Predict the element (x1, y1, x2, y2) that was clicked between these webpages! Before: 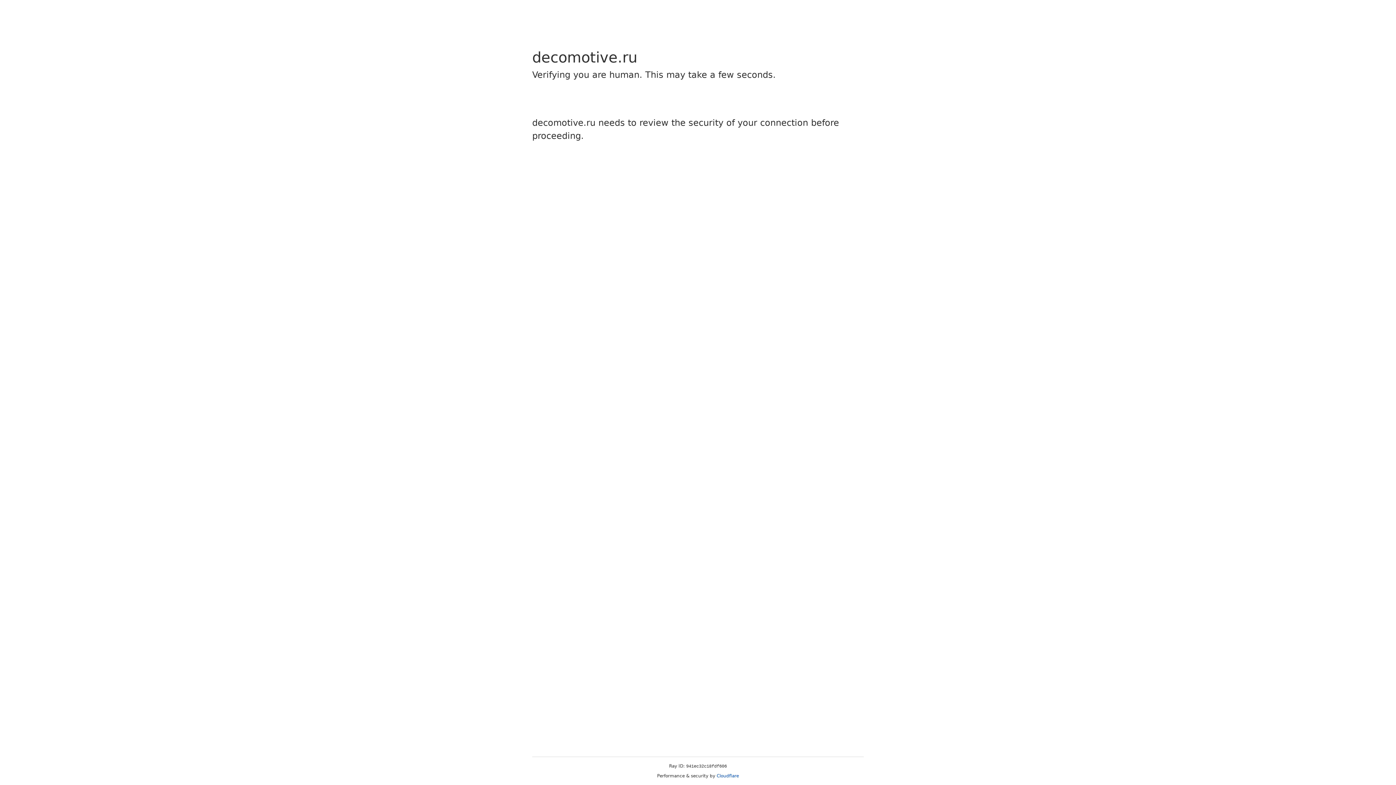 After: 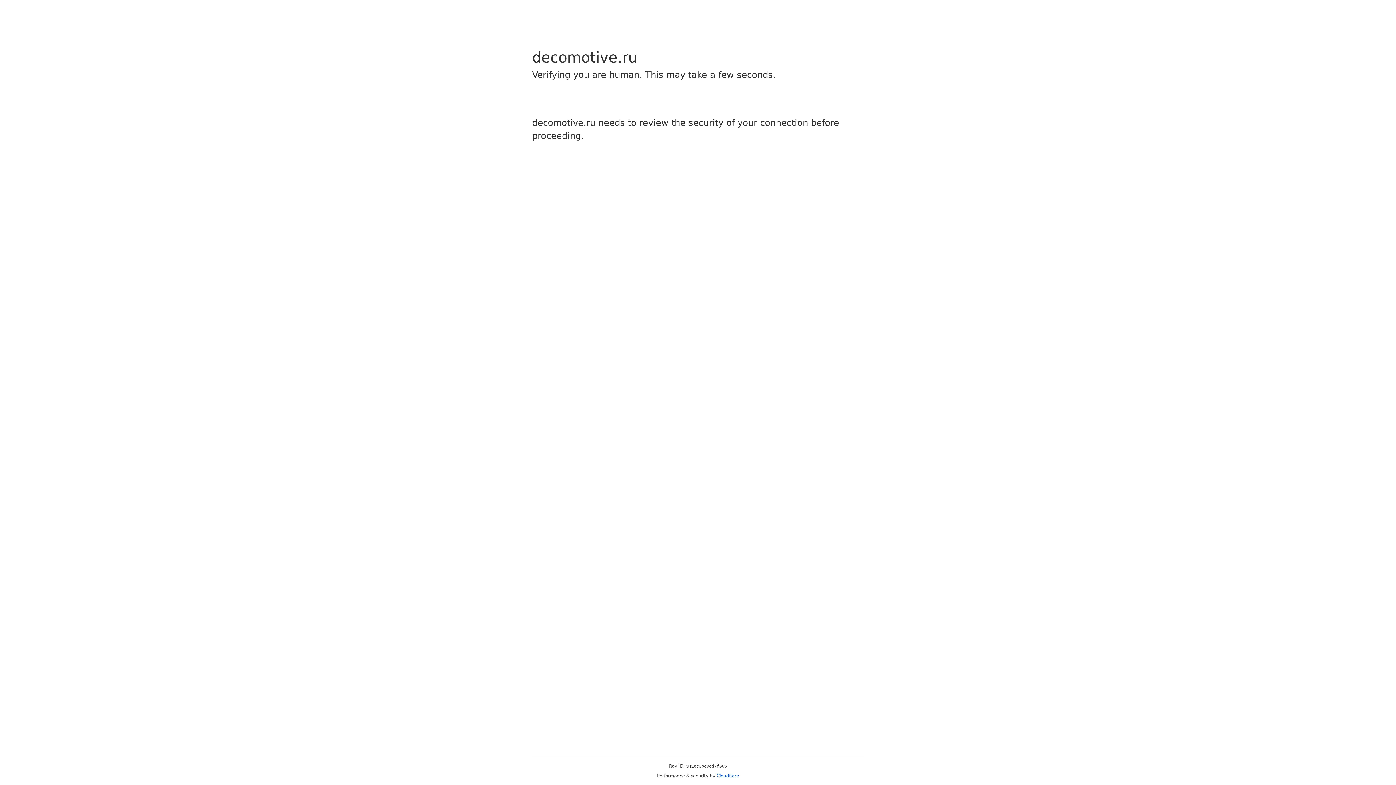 Action: bbox: (716, 773, 739, 778) label: Cloudflare